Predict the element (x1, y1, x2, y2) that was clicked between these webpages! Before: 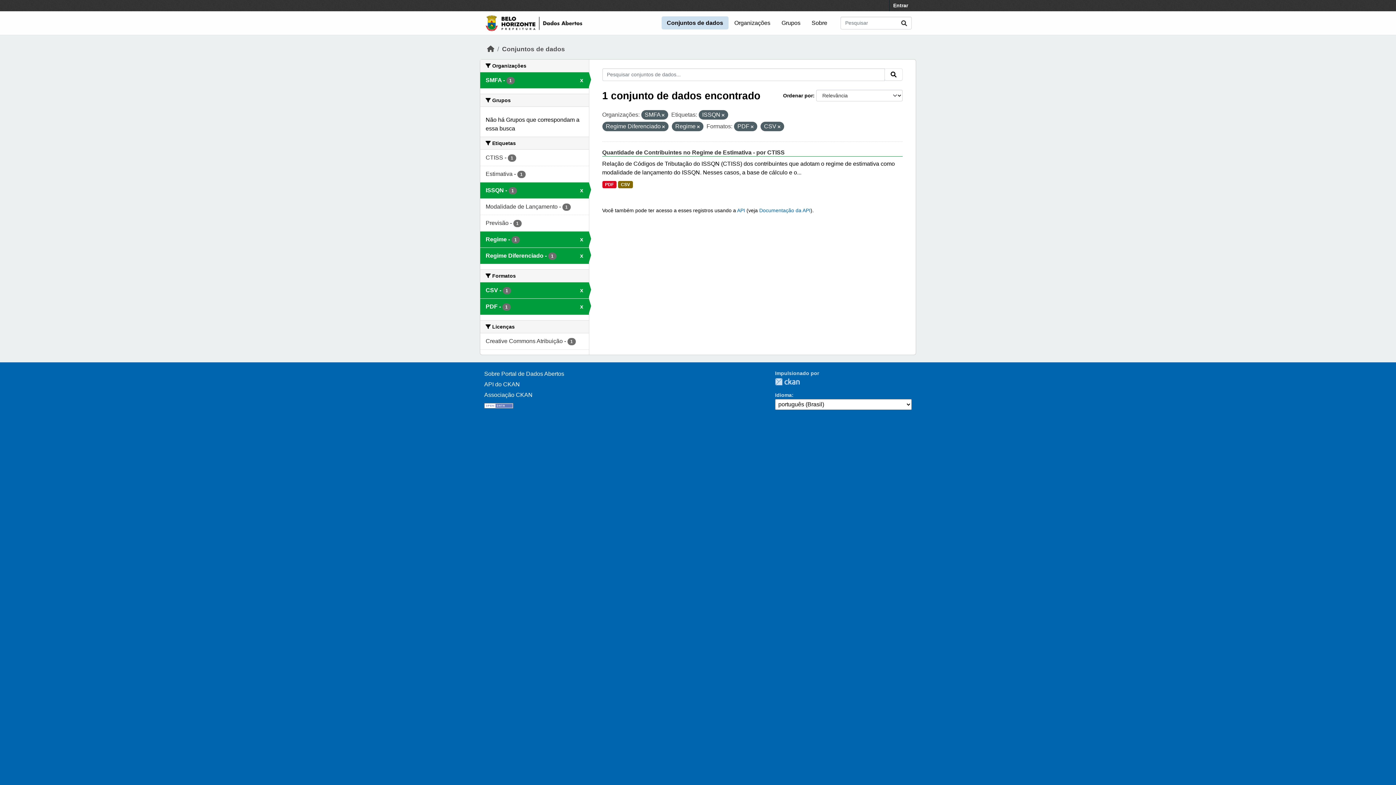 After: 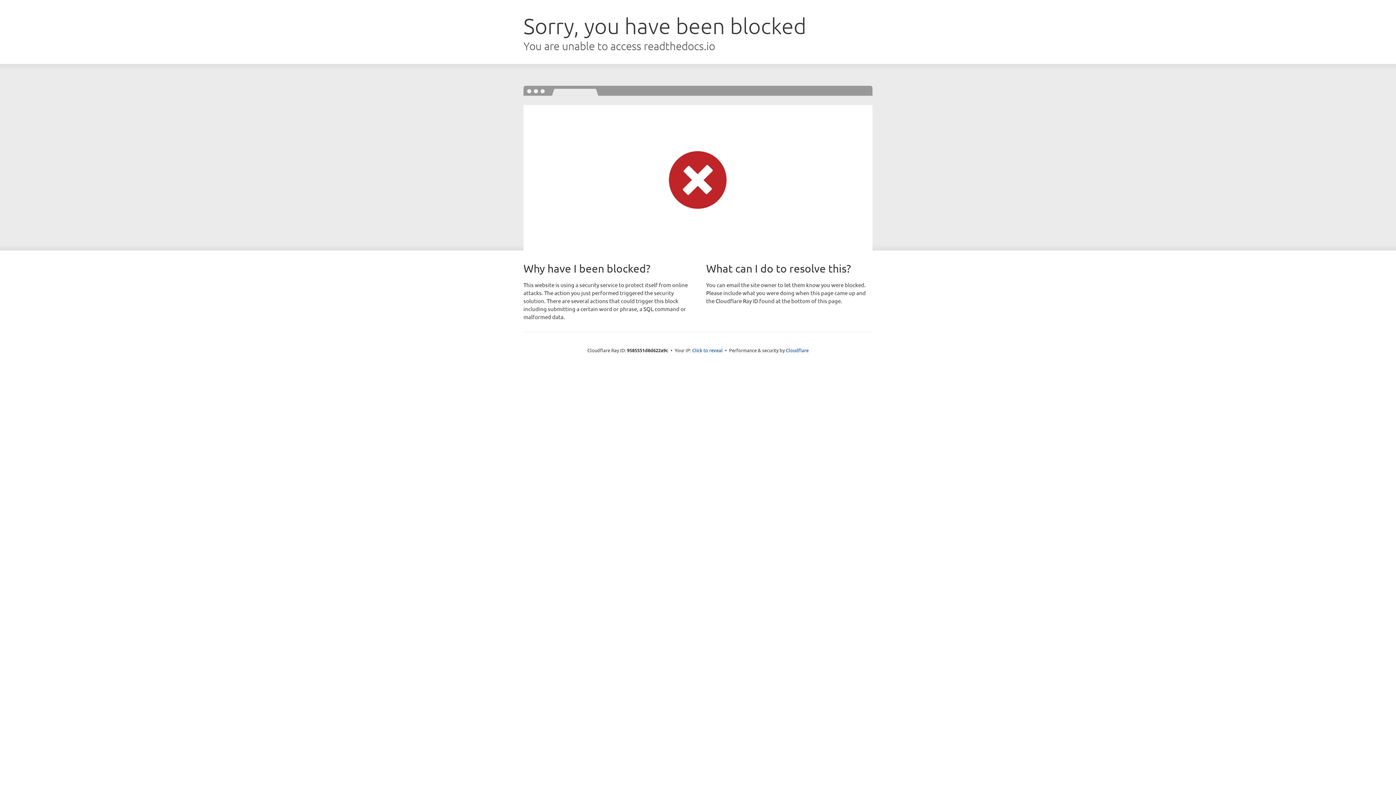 Action: label: Documentação da API bbox: (759, 207, 810, 213)